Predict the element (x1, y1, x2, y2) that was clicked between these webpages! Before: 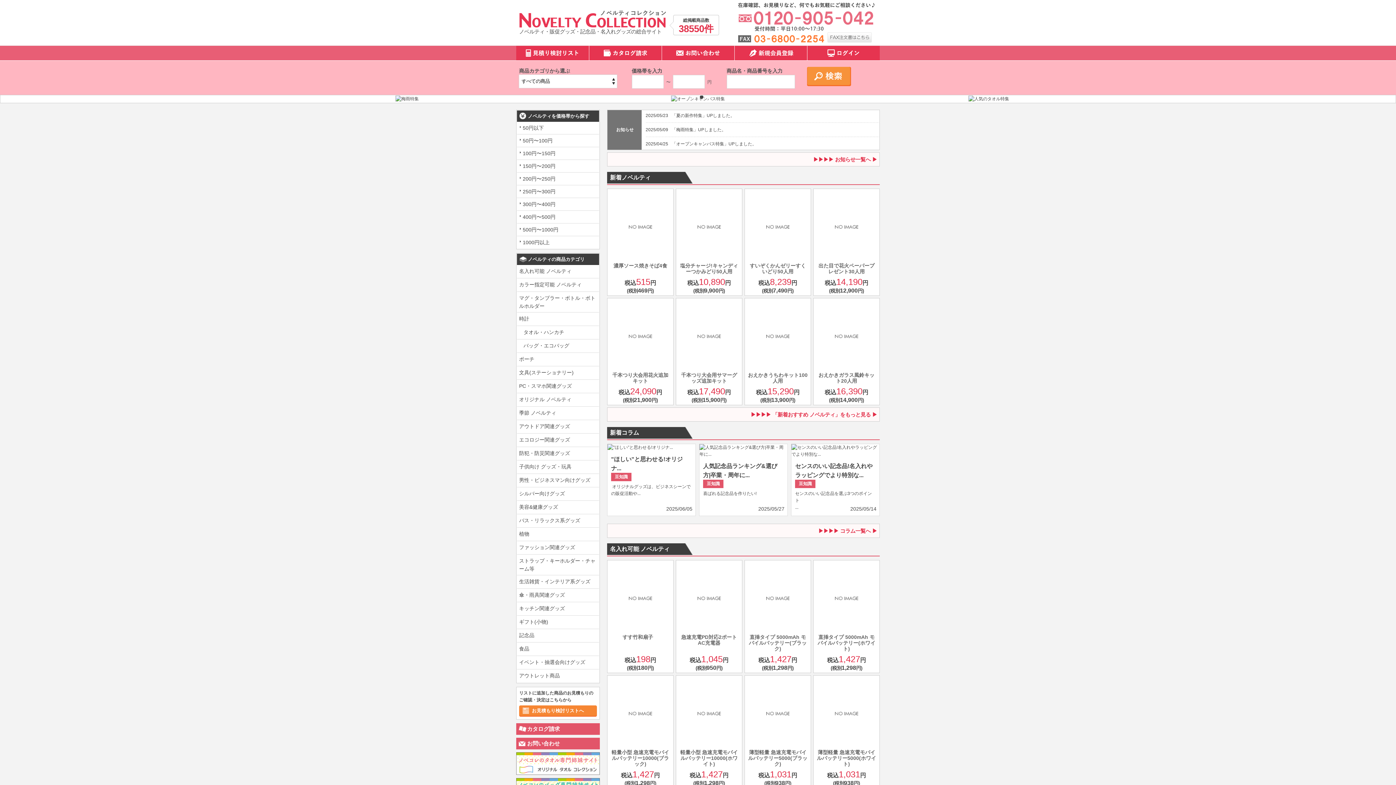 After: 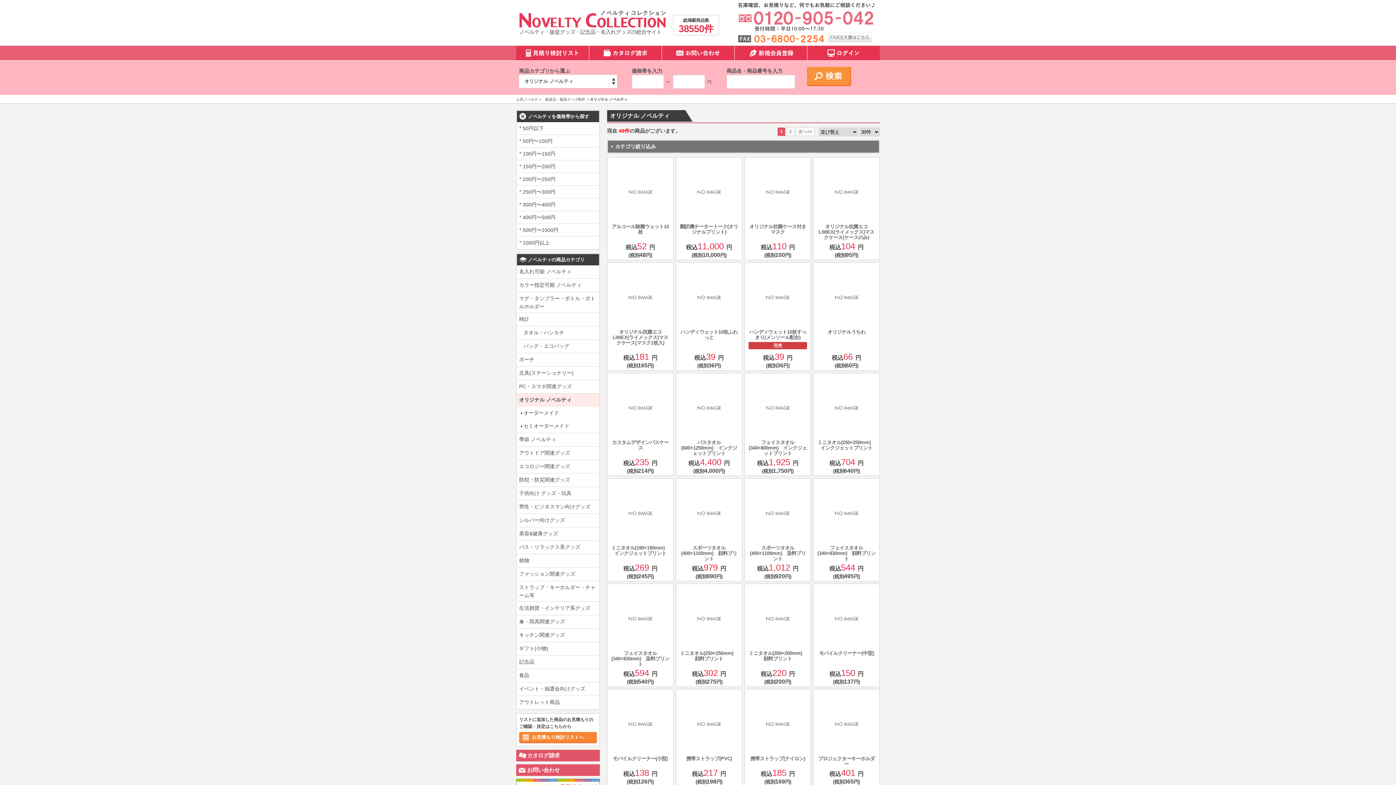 Action: label: オリジナル ノベルティ bbox: (517, 393, 599, 406)